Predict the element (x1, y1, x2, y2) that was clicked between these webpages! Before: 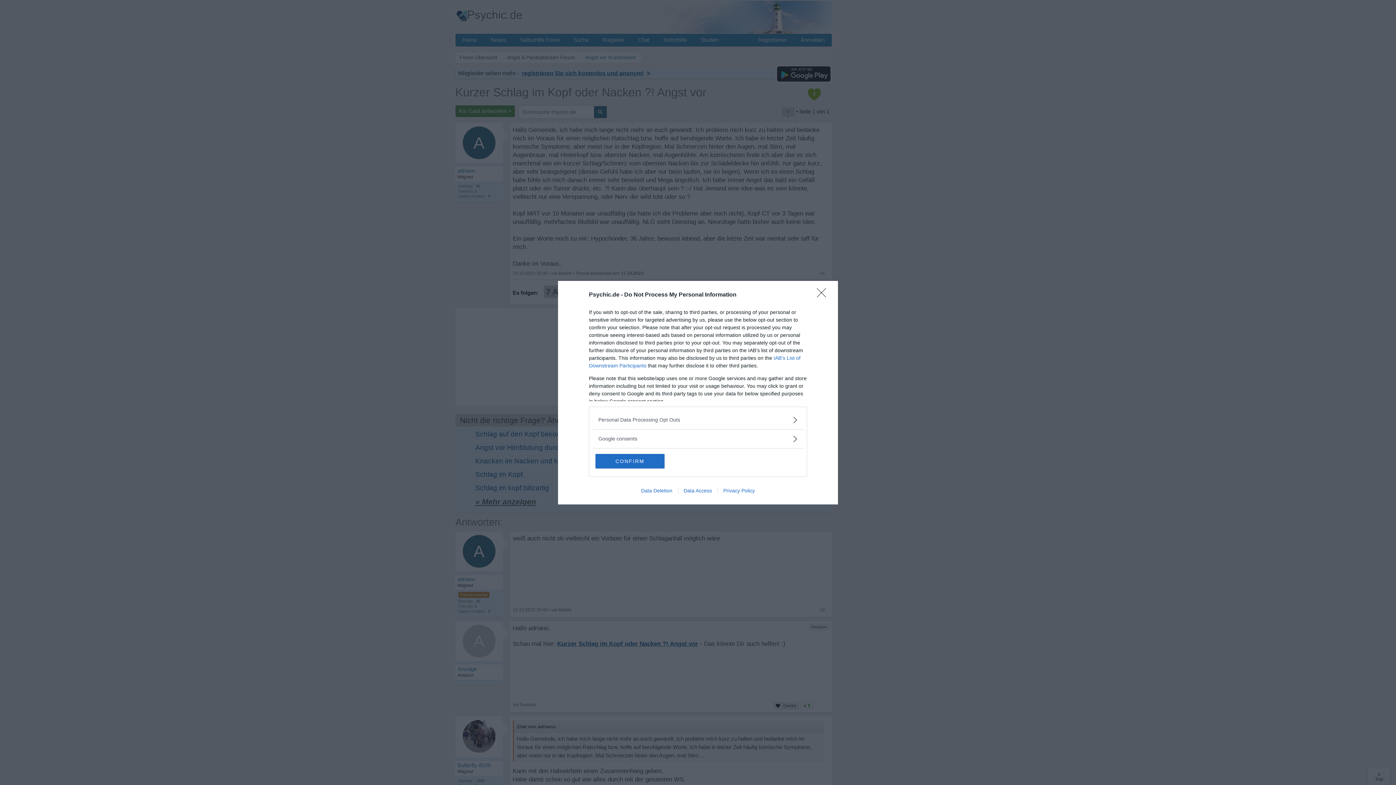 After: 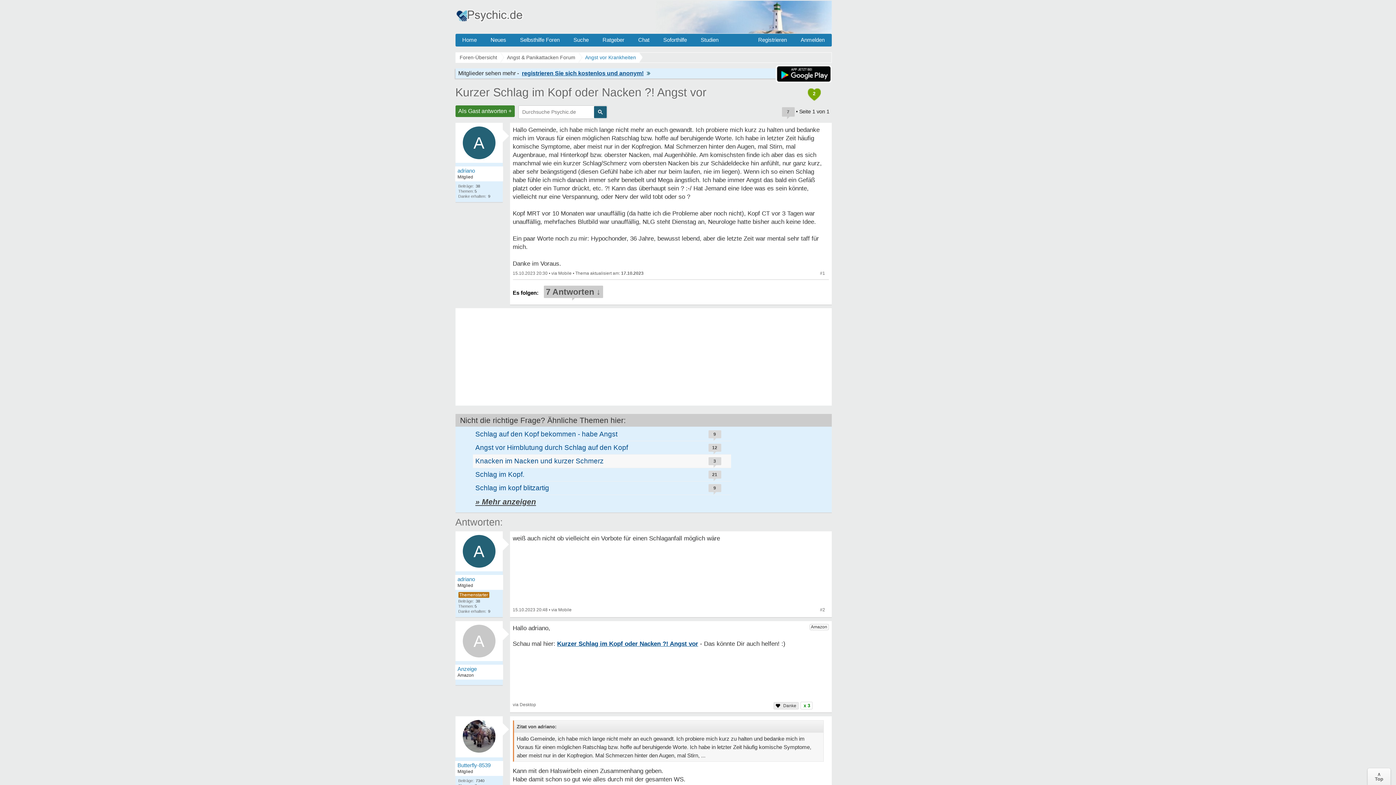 Action: bbox: (595, 454, 664, 468) label: CONFIRM